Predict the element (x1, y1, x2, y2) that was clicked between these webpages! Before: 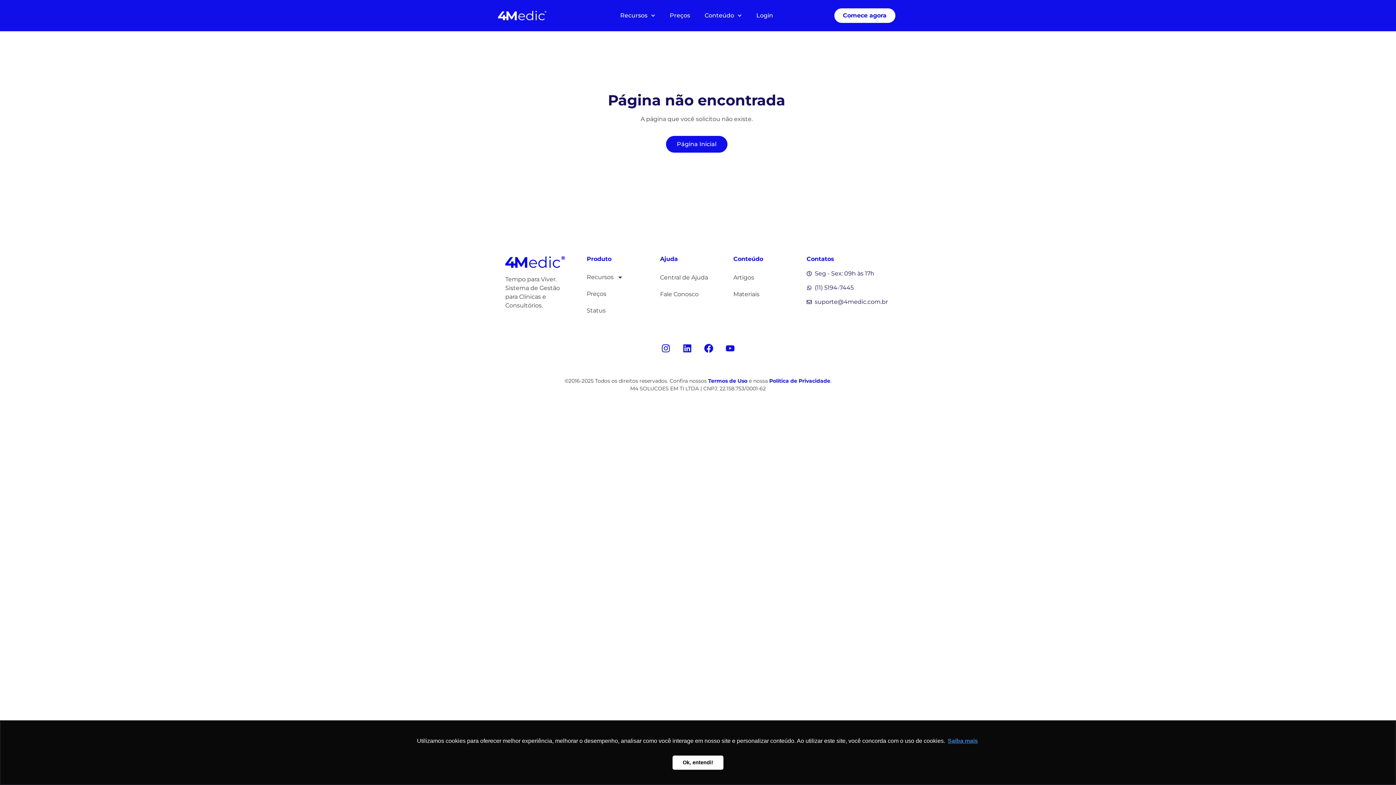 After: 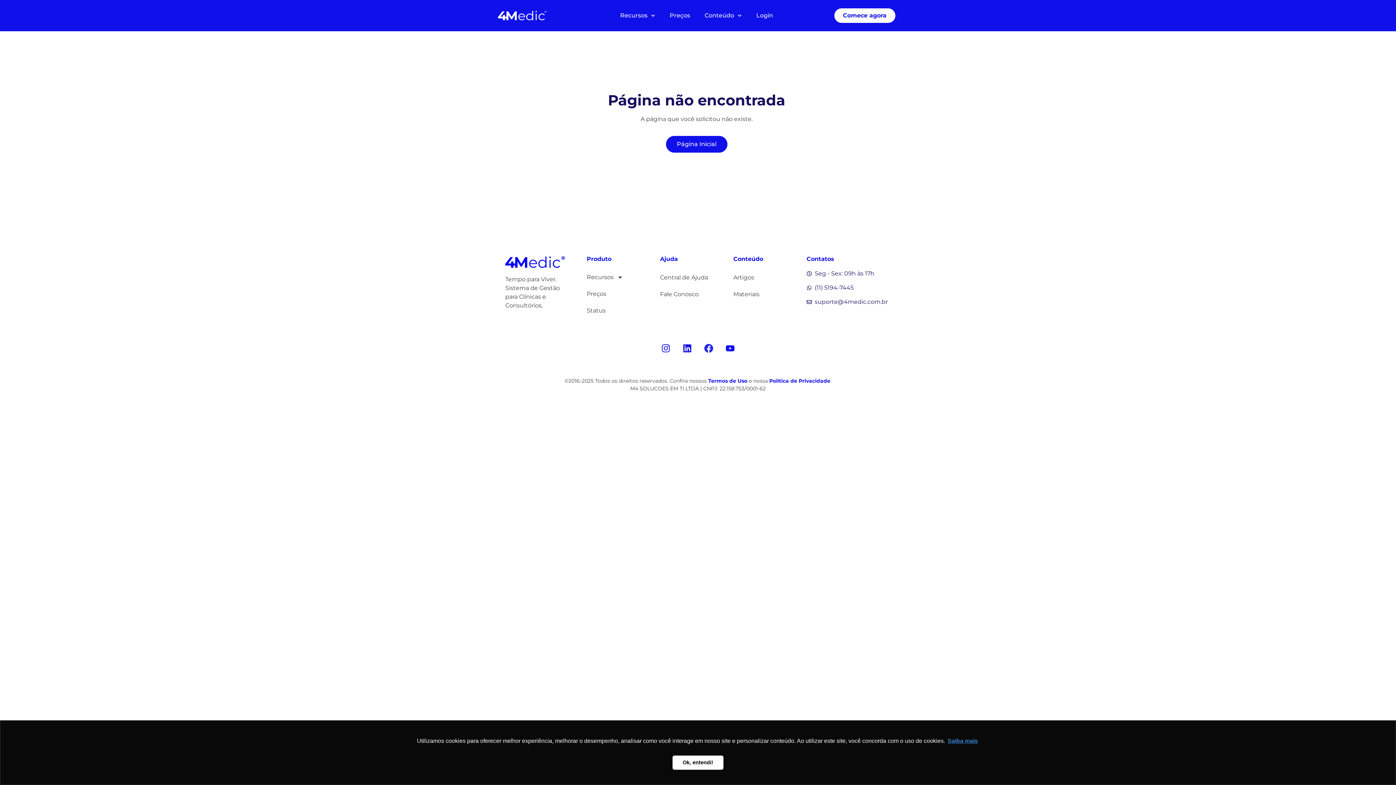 Action: label: Facebook bbox: (699, 339, 718, 357)